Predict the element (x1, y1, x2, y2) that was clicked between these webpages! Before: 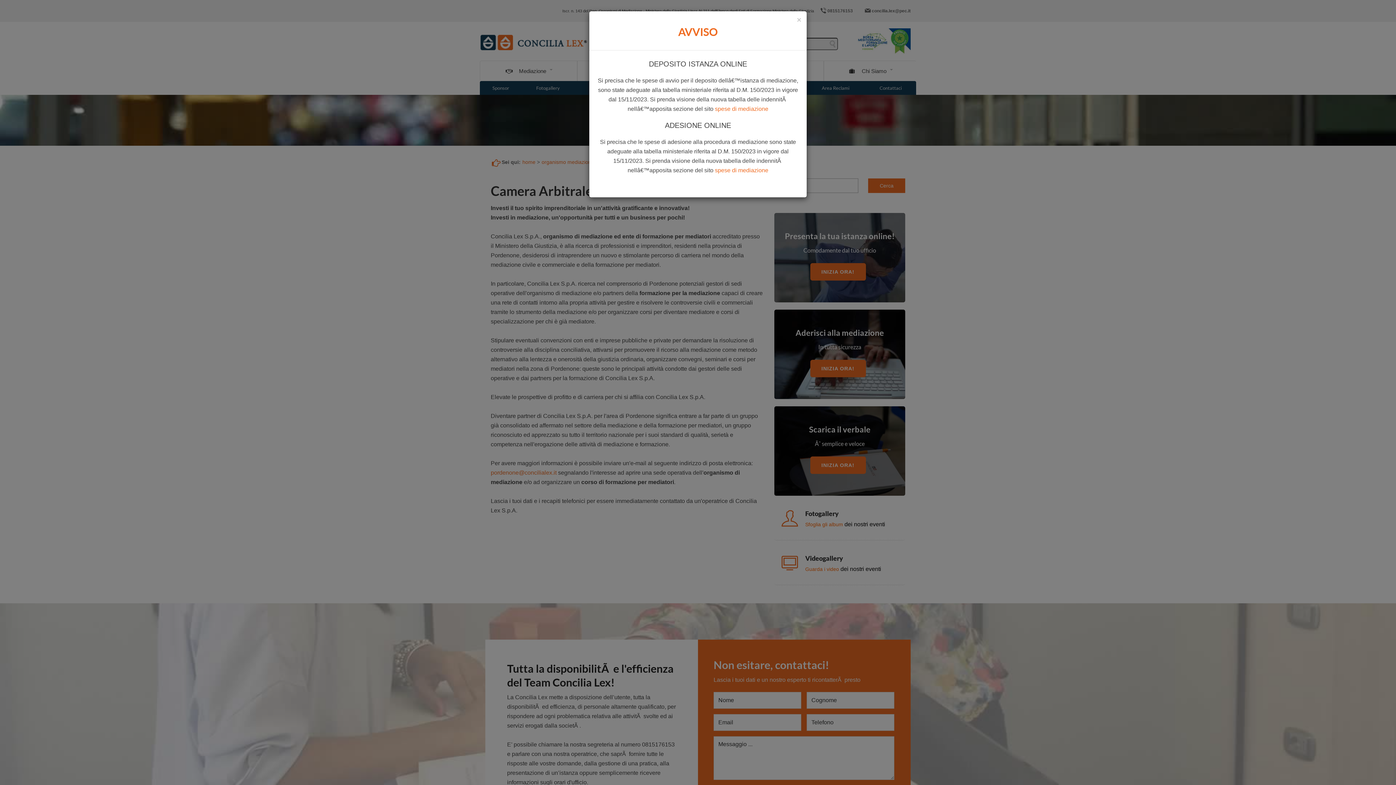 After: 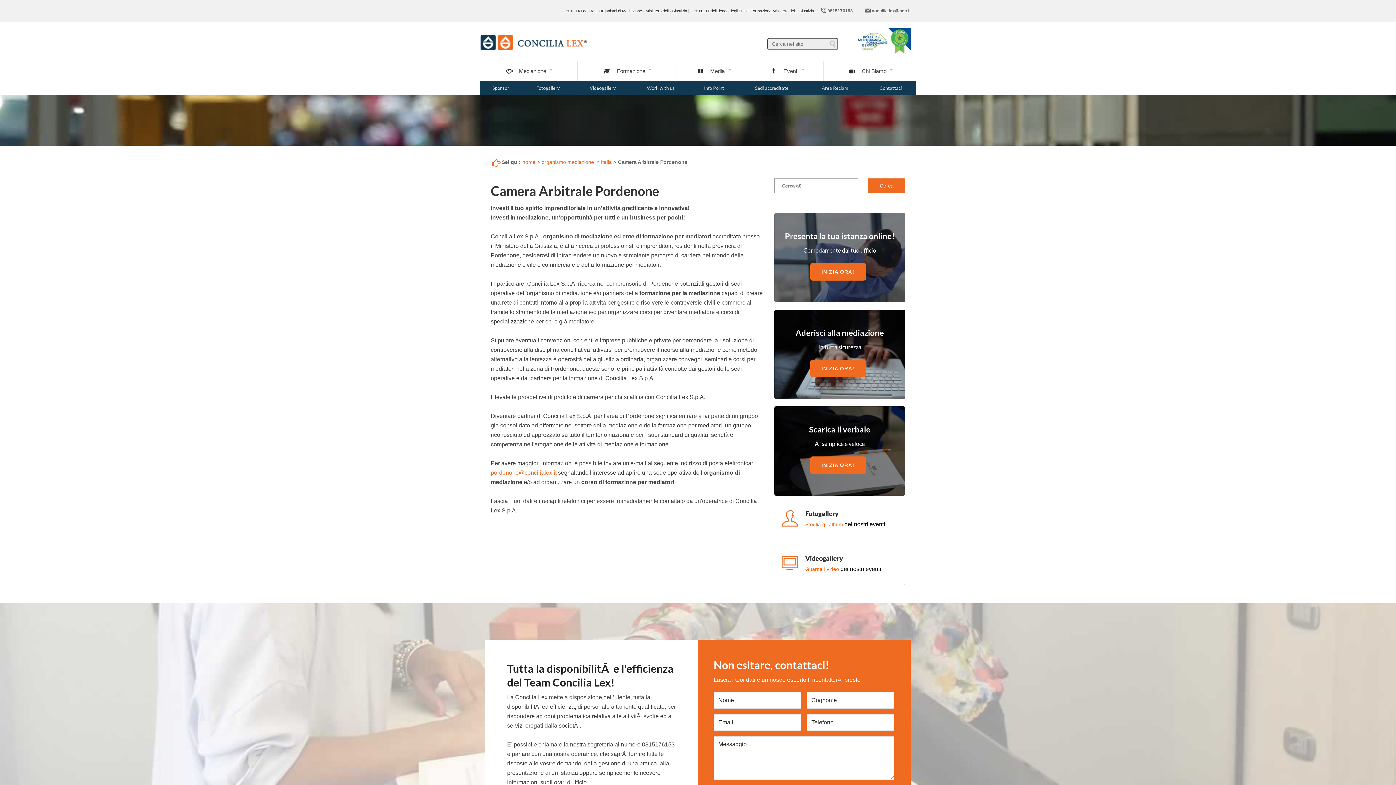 Action: label: × bbox: (797, 16, 801, 23)